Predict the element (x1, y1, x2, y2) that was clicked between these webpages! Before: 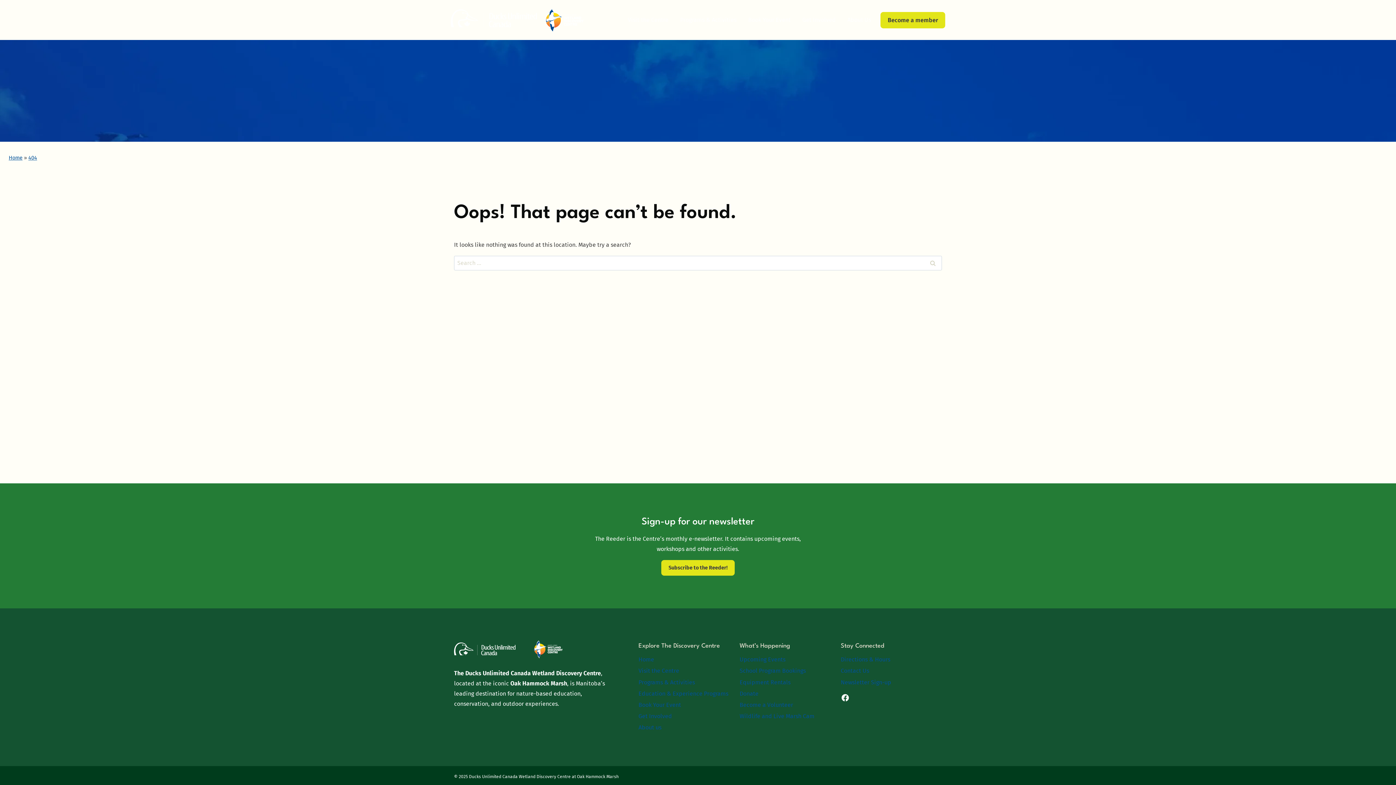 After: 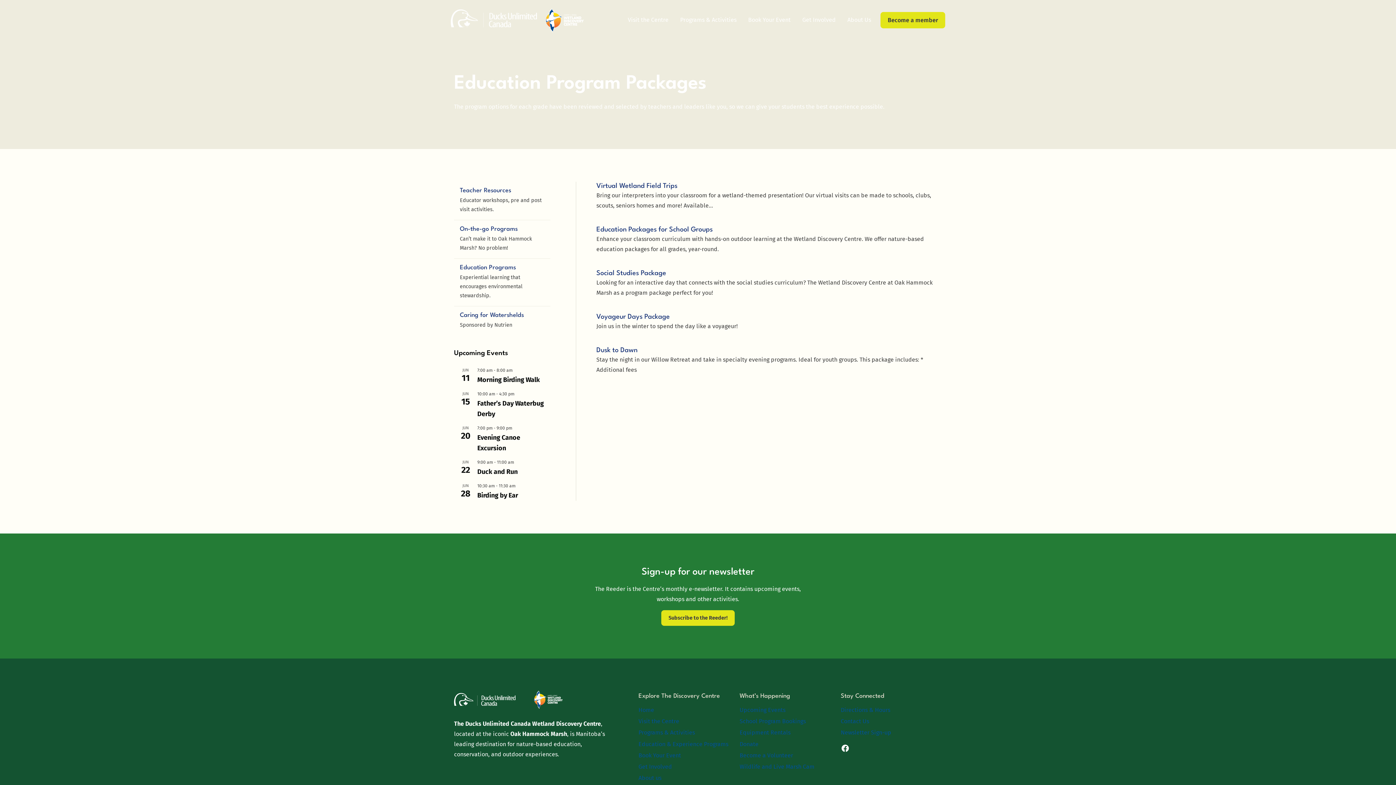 Action: label: School Program Bookings bbox: (739, 665, 841, 677)